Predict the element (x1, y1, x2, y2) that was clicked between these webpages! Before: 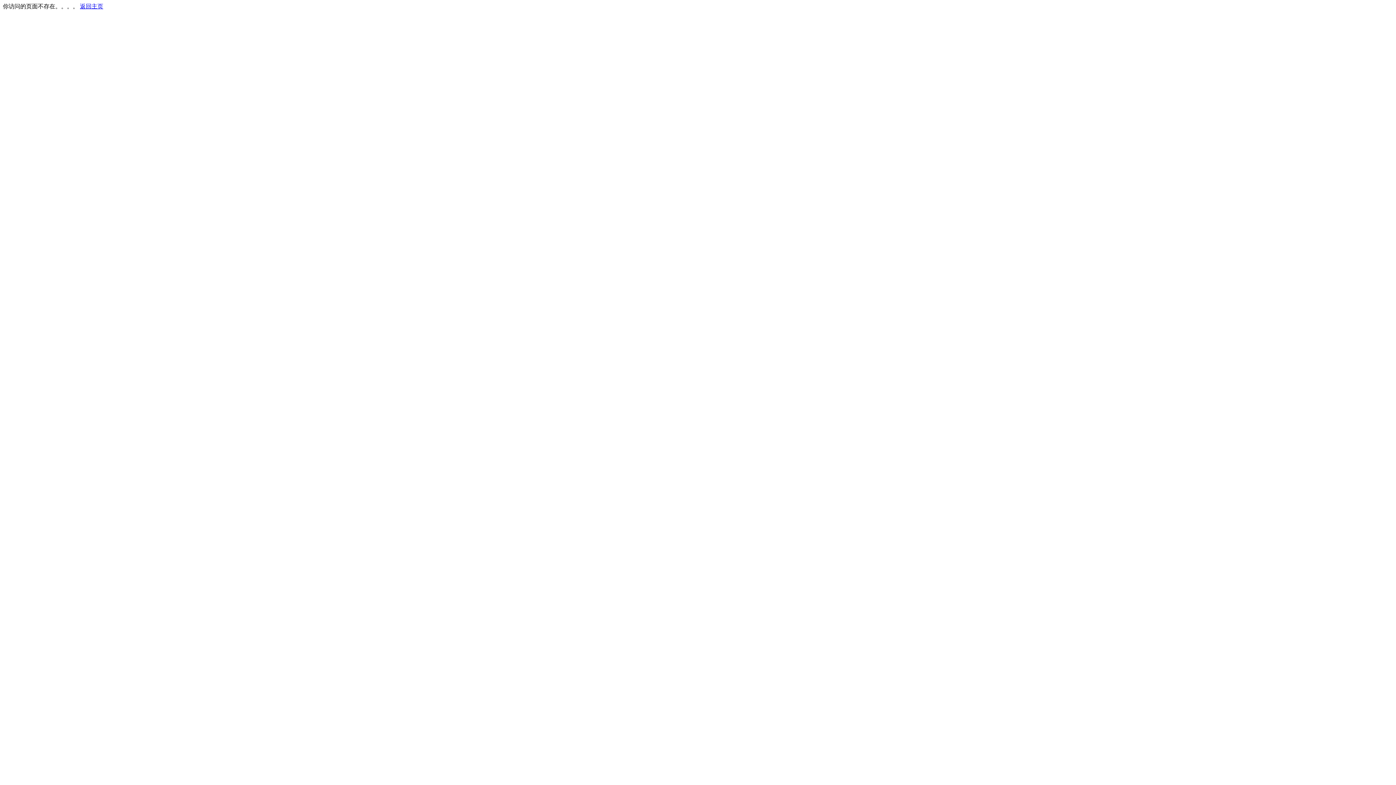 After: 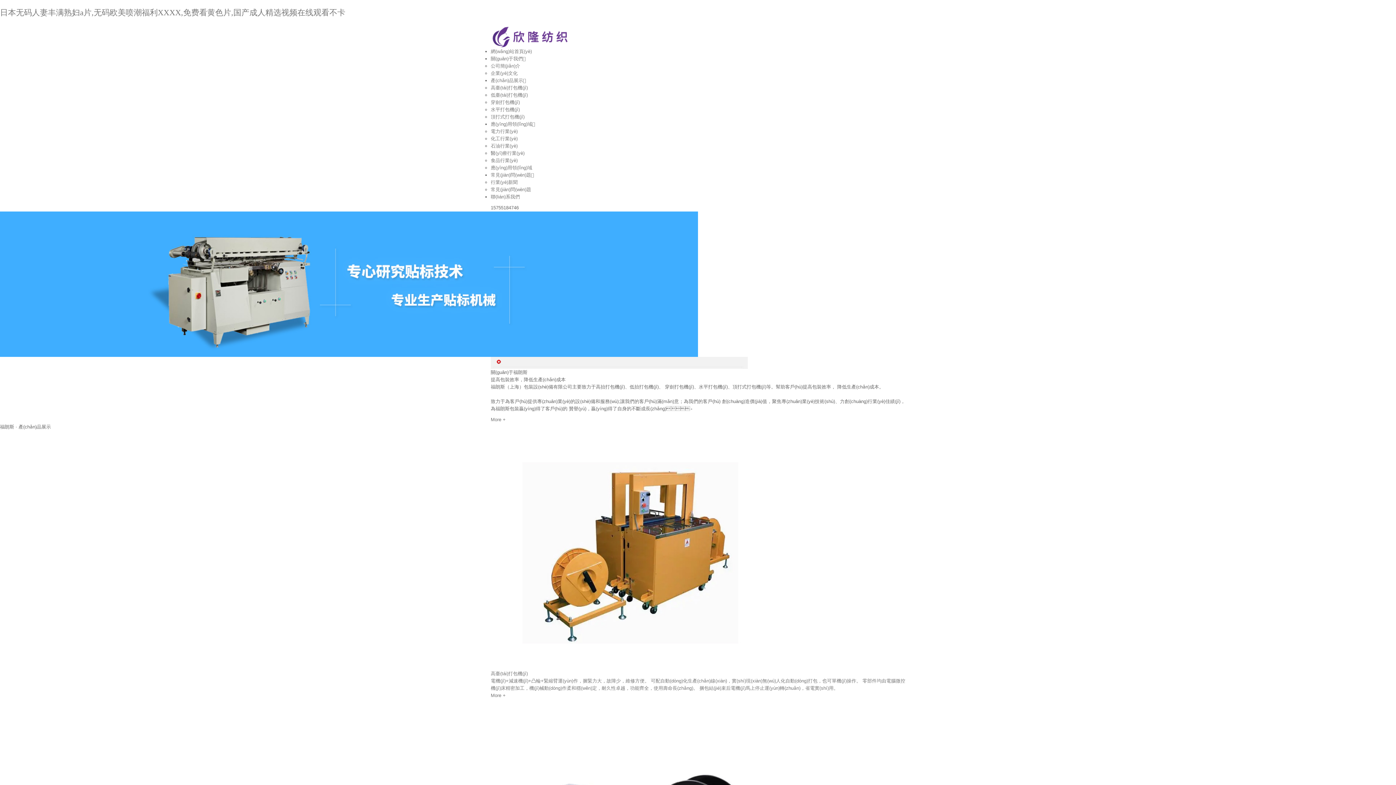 Action: bbox: (80, 3, 103, 9) label: 返回主页